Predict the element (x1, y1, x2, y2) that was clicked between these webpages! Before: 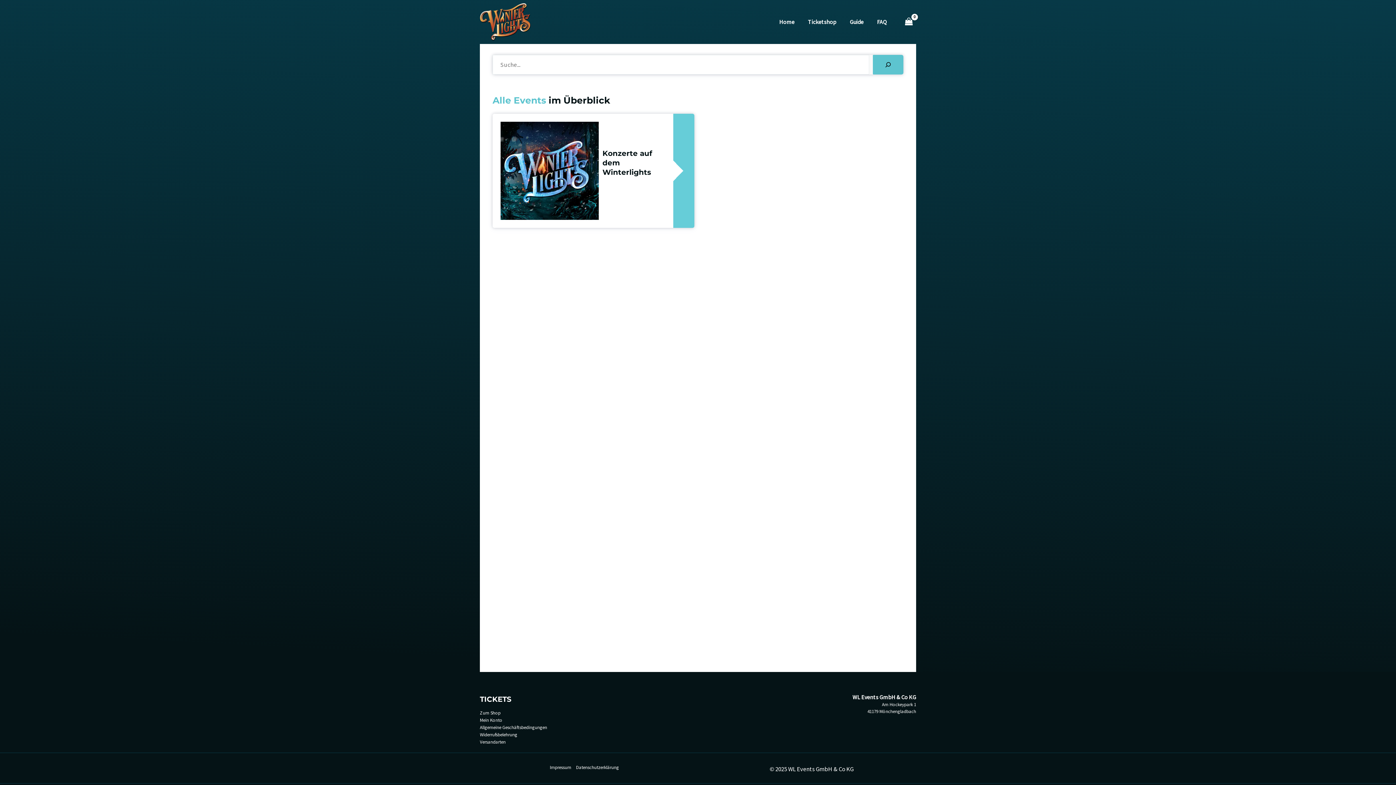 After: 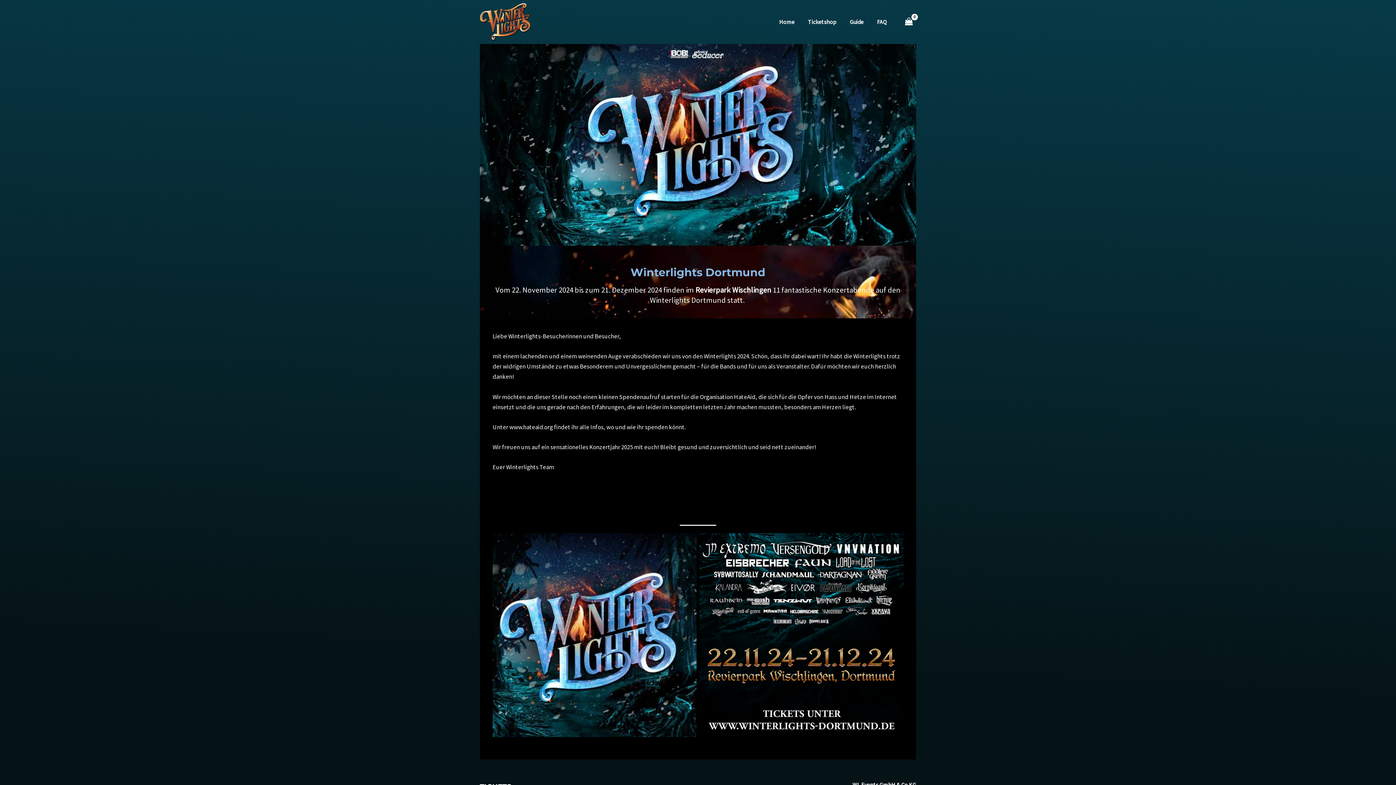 Action: bbox: (480, 17, 530, 25)